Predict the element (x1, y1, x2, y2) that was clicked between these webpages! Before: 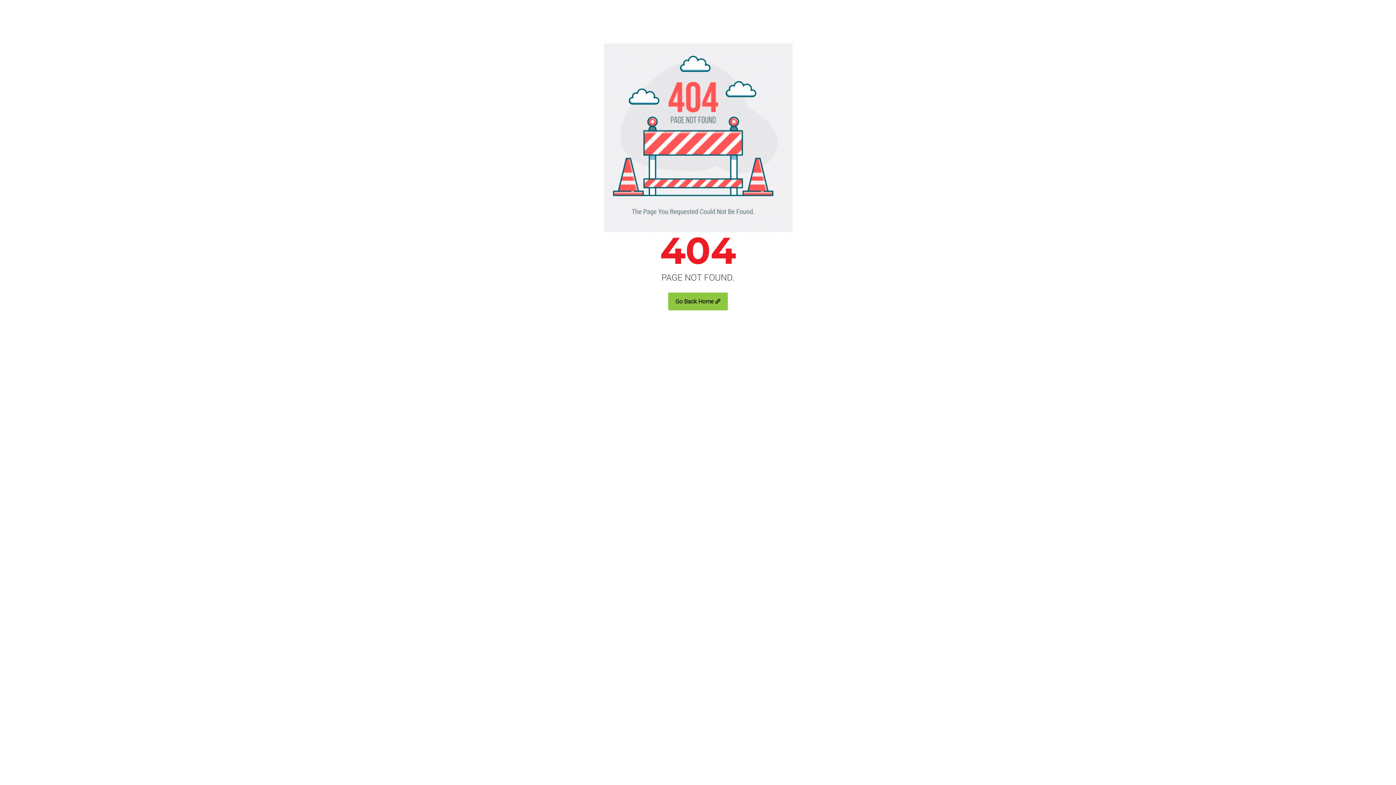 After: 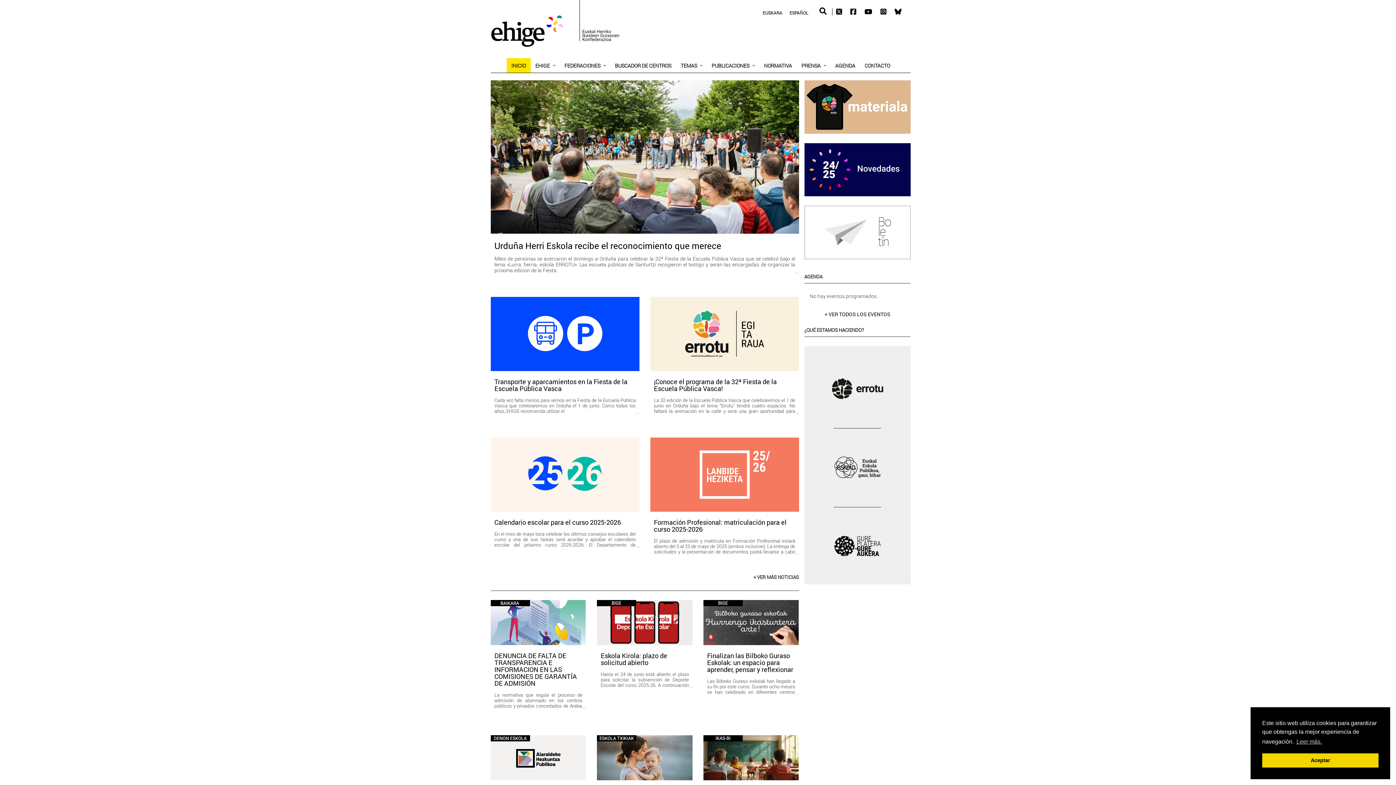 Action: bbox: (668, 292, 728, 310) label: Go Back Home